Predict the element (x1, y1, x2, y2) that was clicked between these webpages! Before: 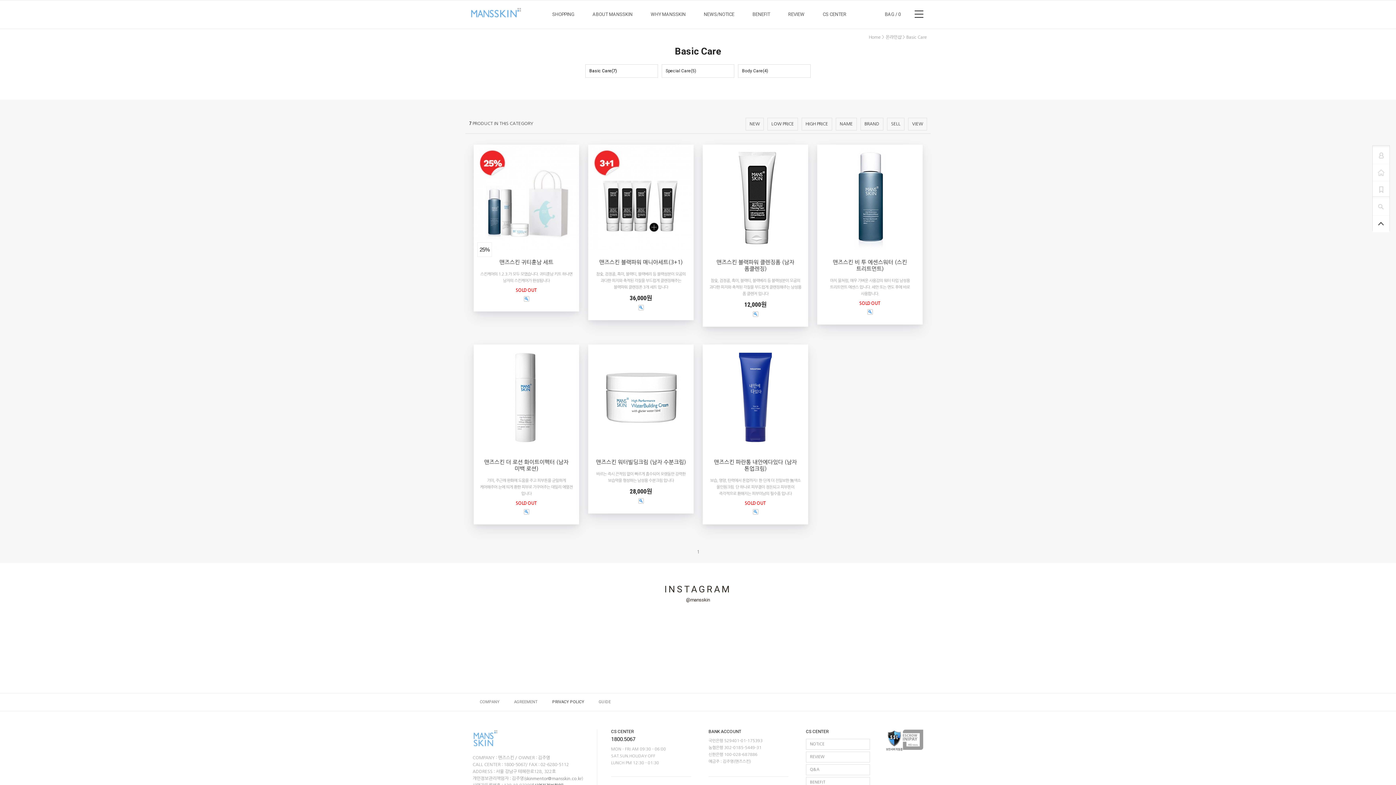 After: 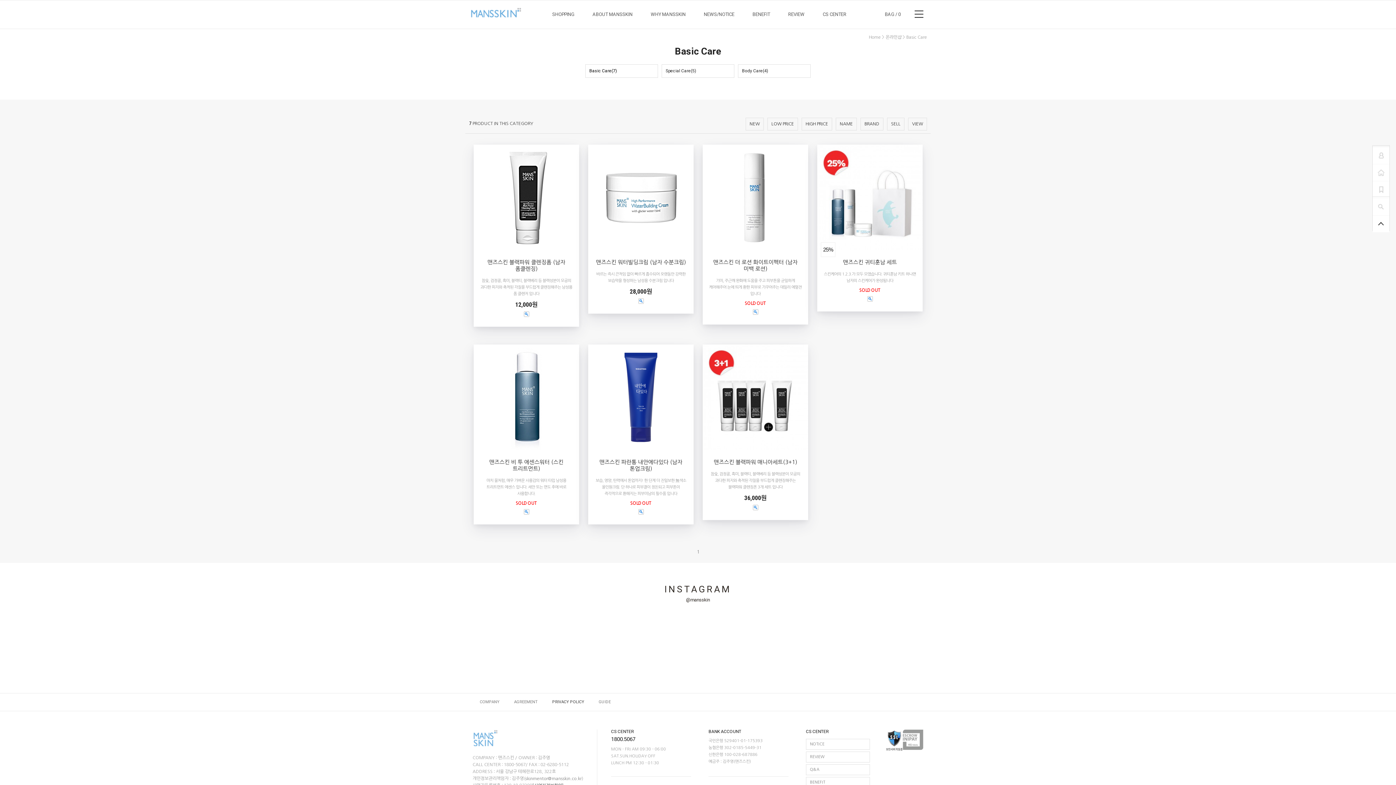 Action: label: VIEW bbox: (908, 117, 927, 130)